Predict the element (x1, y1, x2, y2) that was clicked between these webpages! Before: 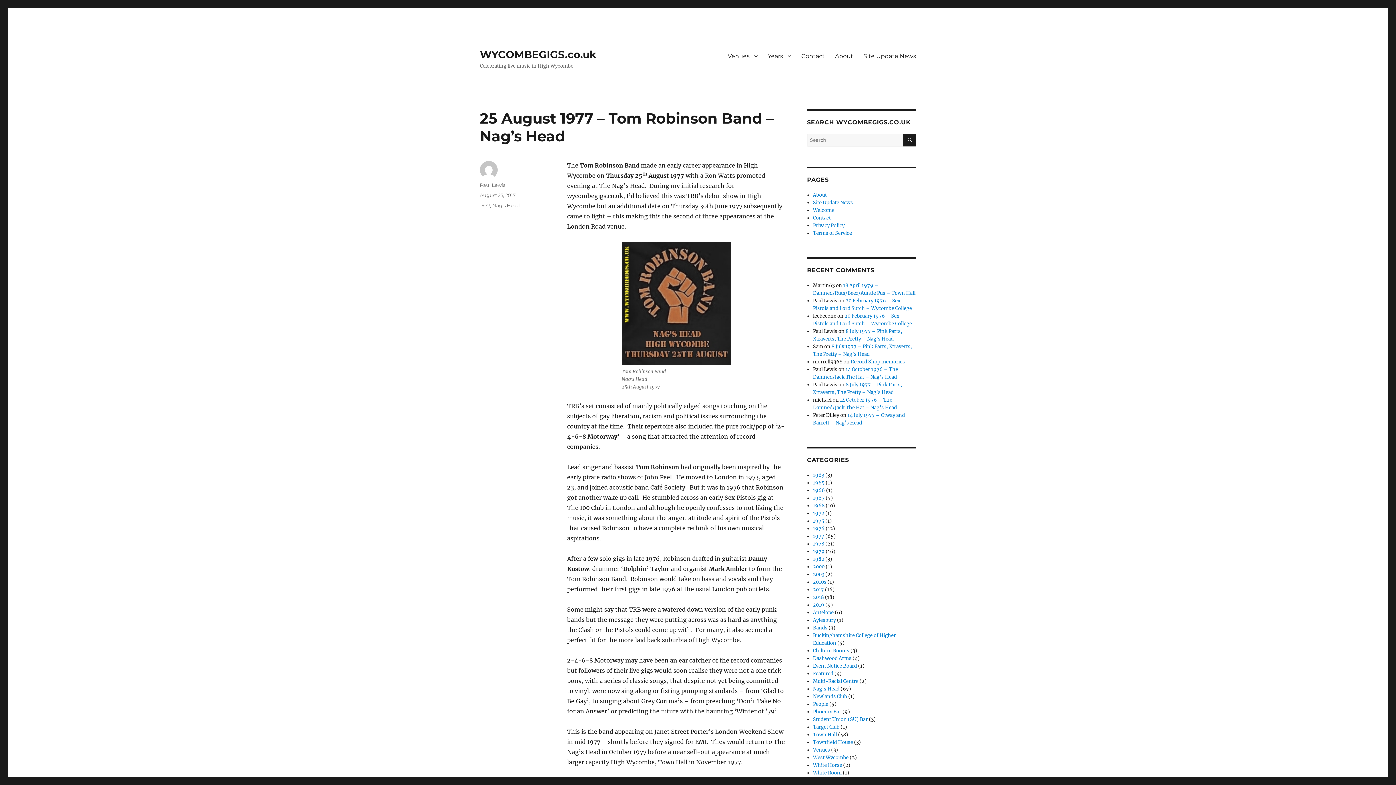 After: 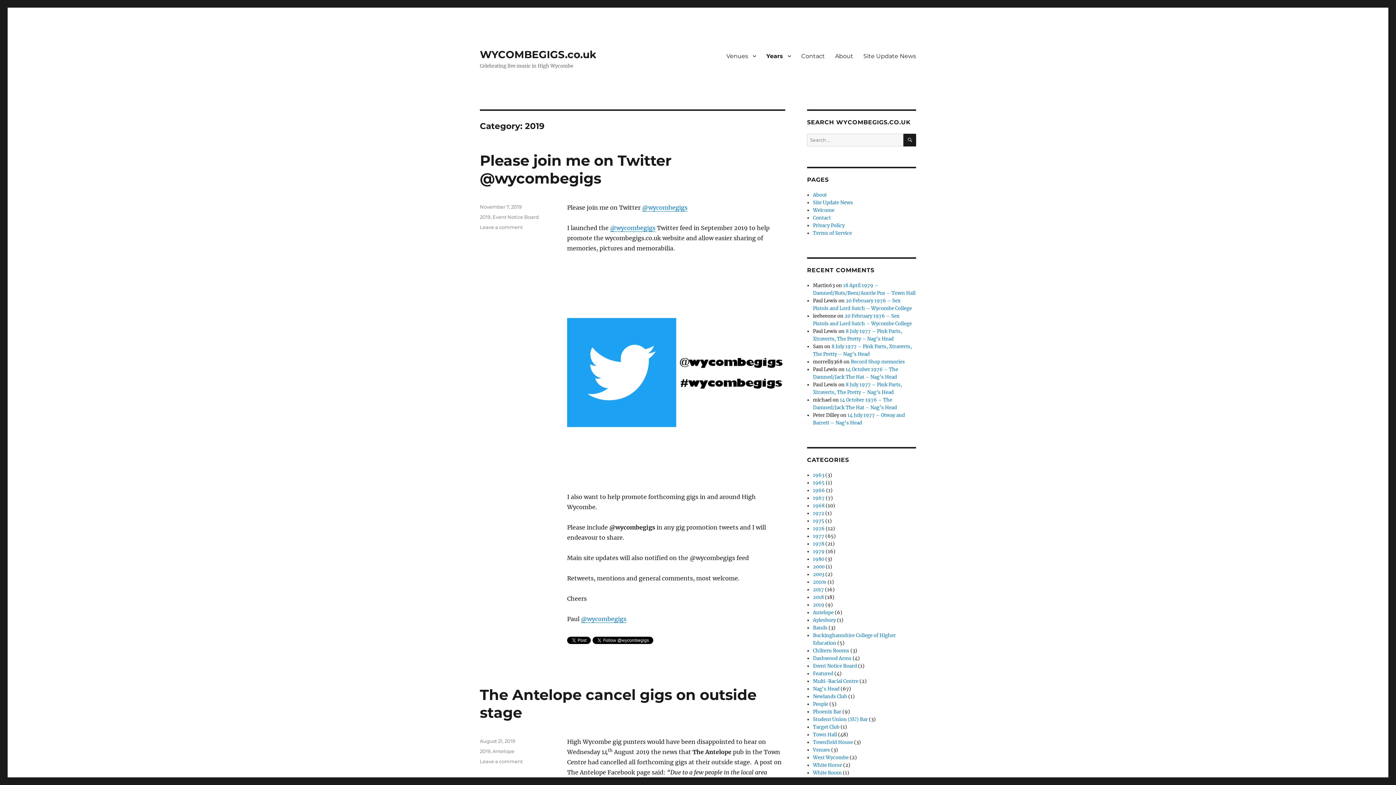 Action: label: 2019 bbox: (813, 602, 824, 608)